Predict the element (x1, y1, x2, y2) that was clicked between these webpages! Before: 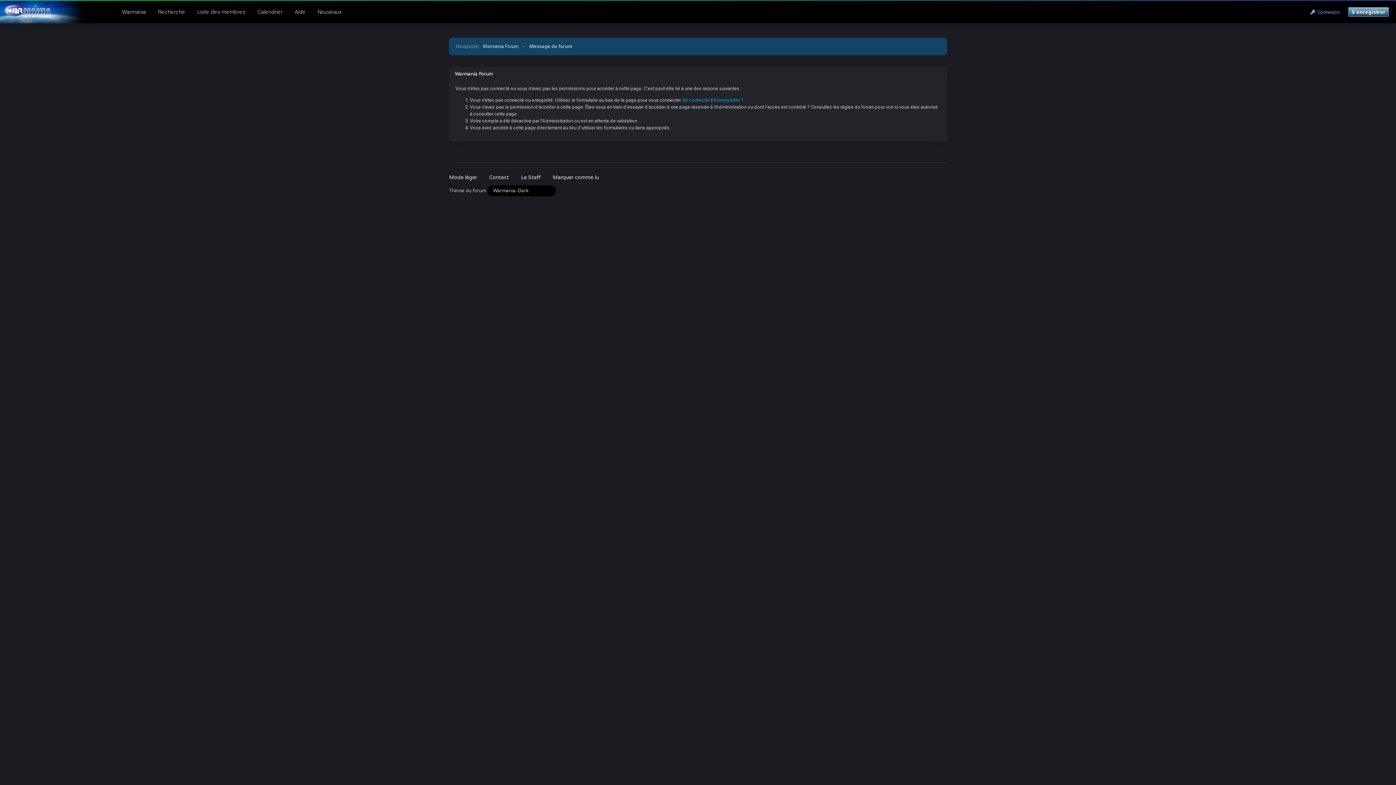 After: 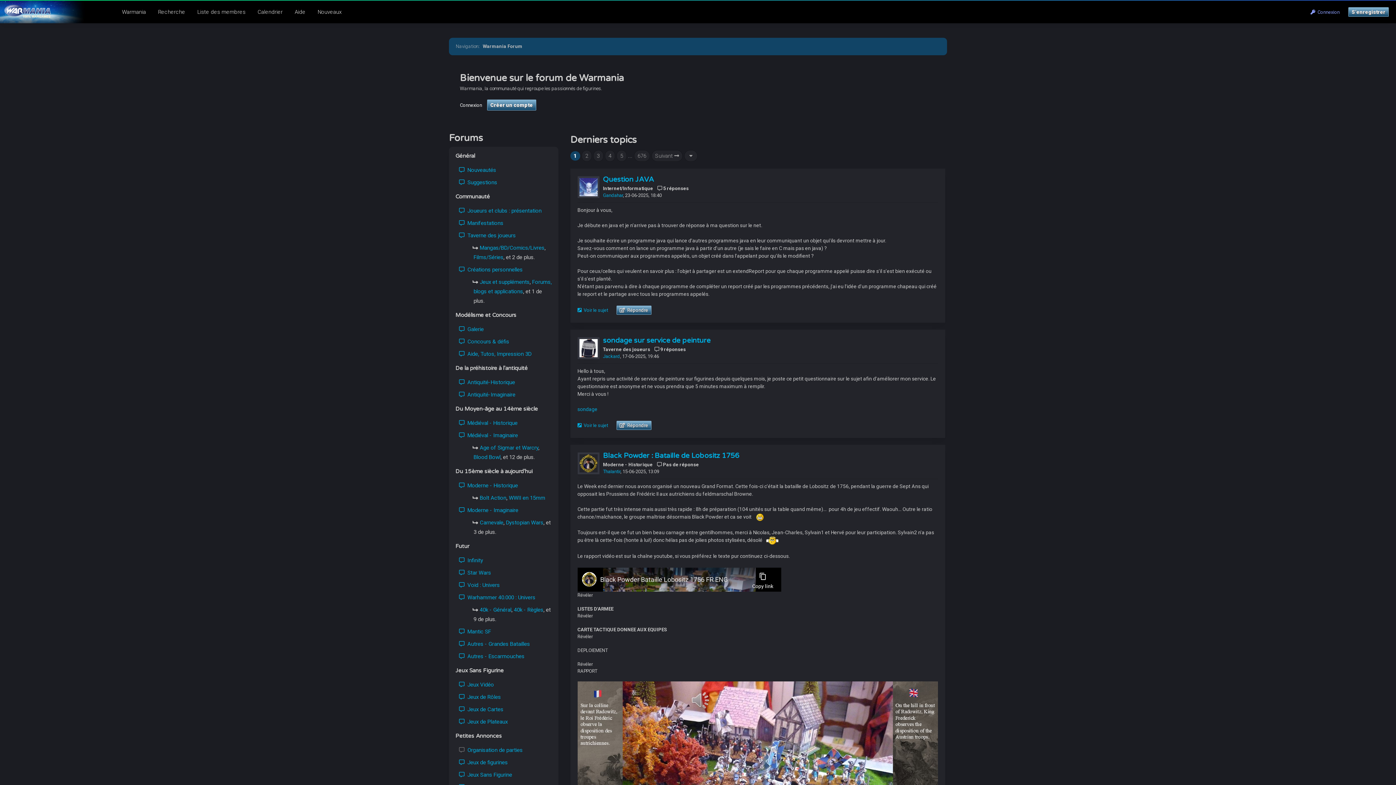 Action: label: Warmania Forum bbox: (482, 43, 518, 49)